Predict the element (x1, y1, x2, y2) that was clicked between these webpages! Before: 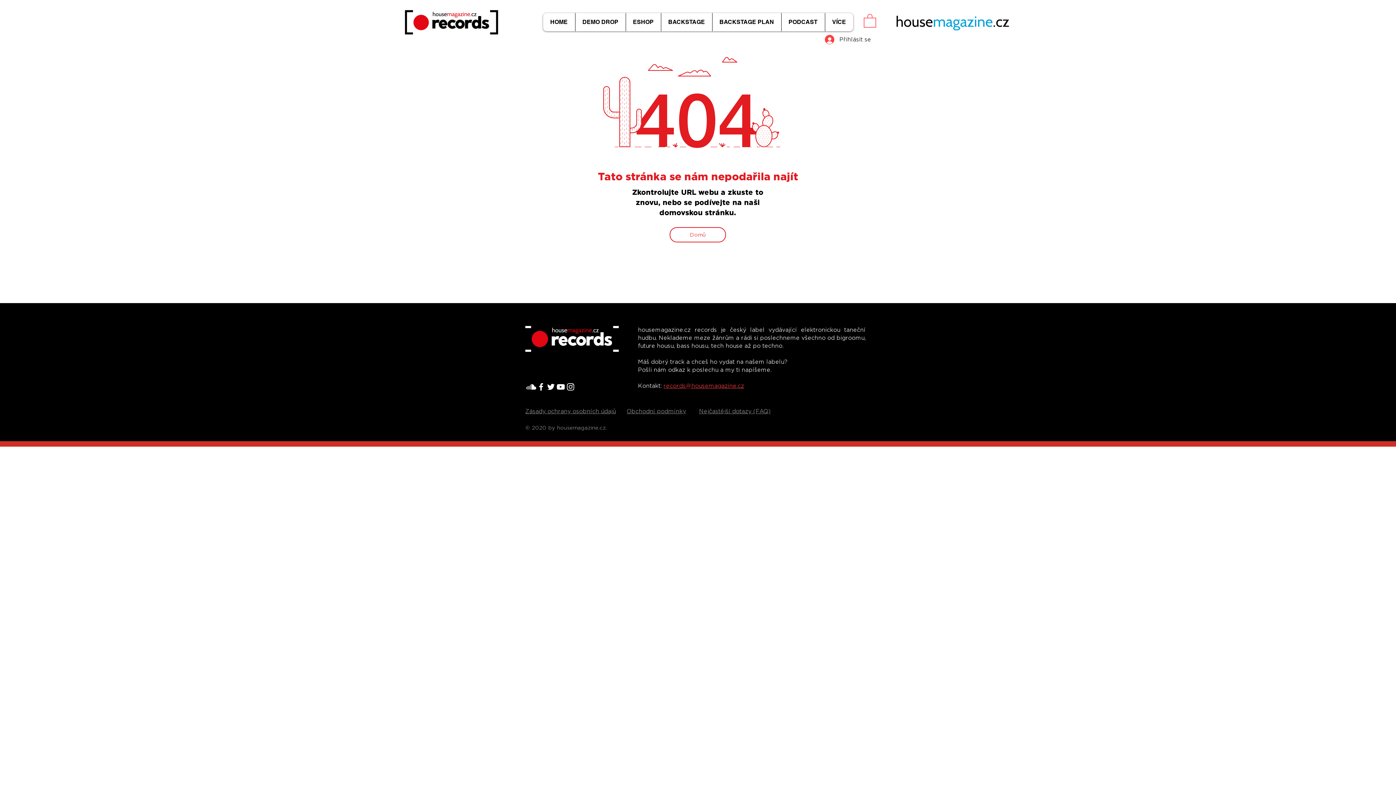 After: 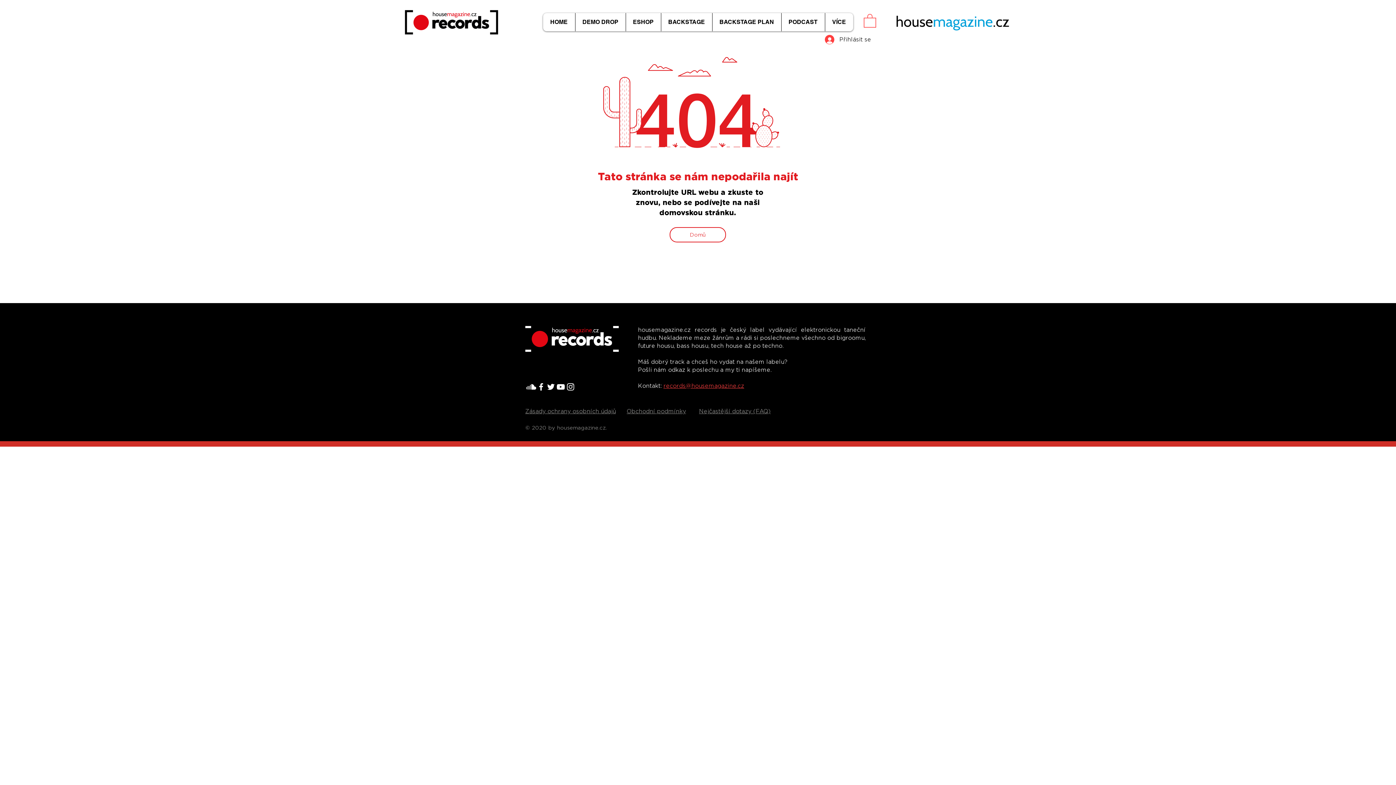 Action: bbox: (536, 382, 546, 392) label: White Facebook Icon